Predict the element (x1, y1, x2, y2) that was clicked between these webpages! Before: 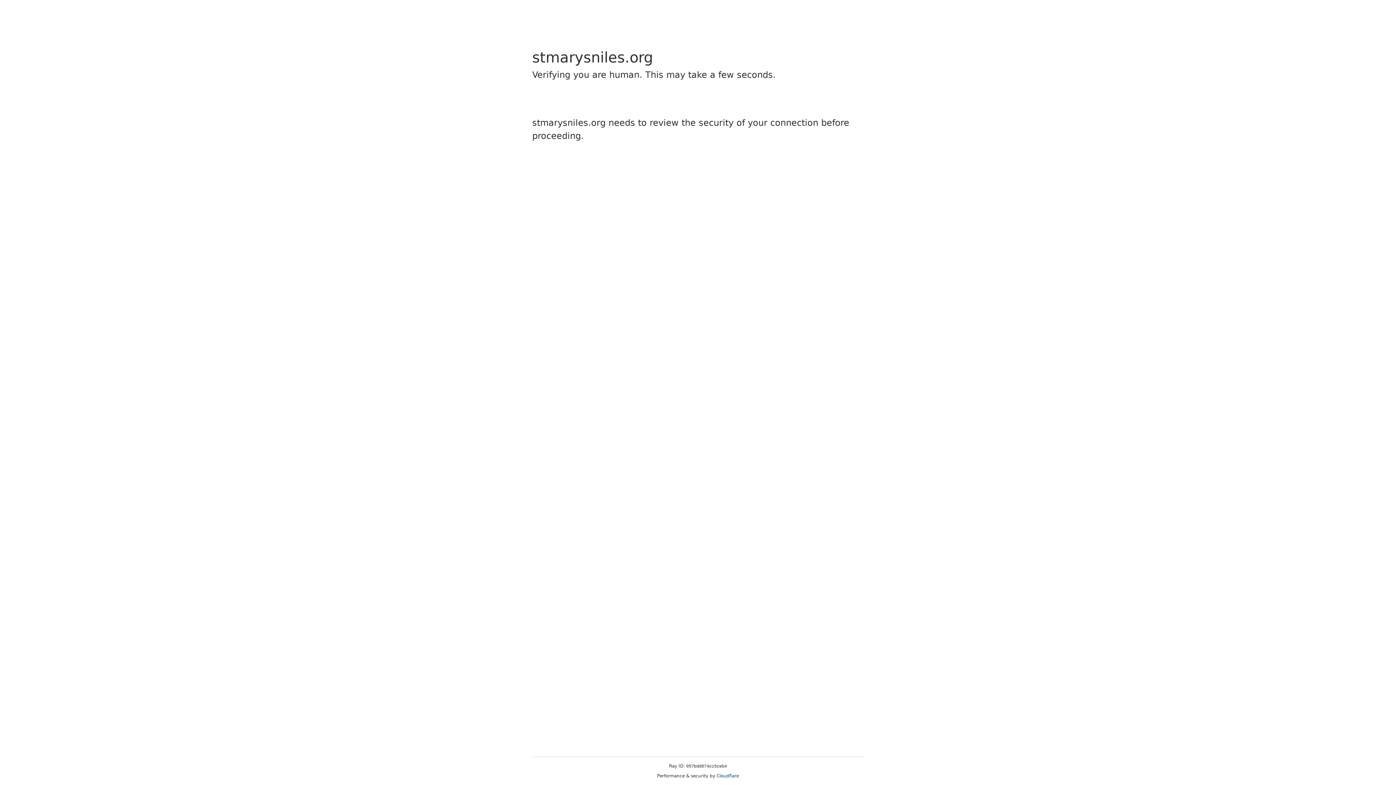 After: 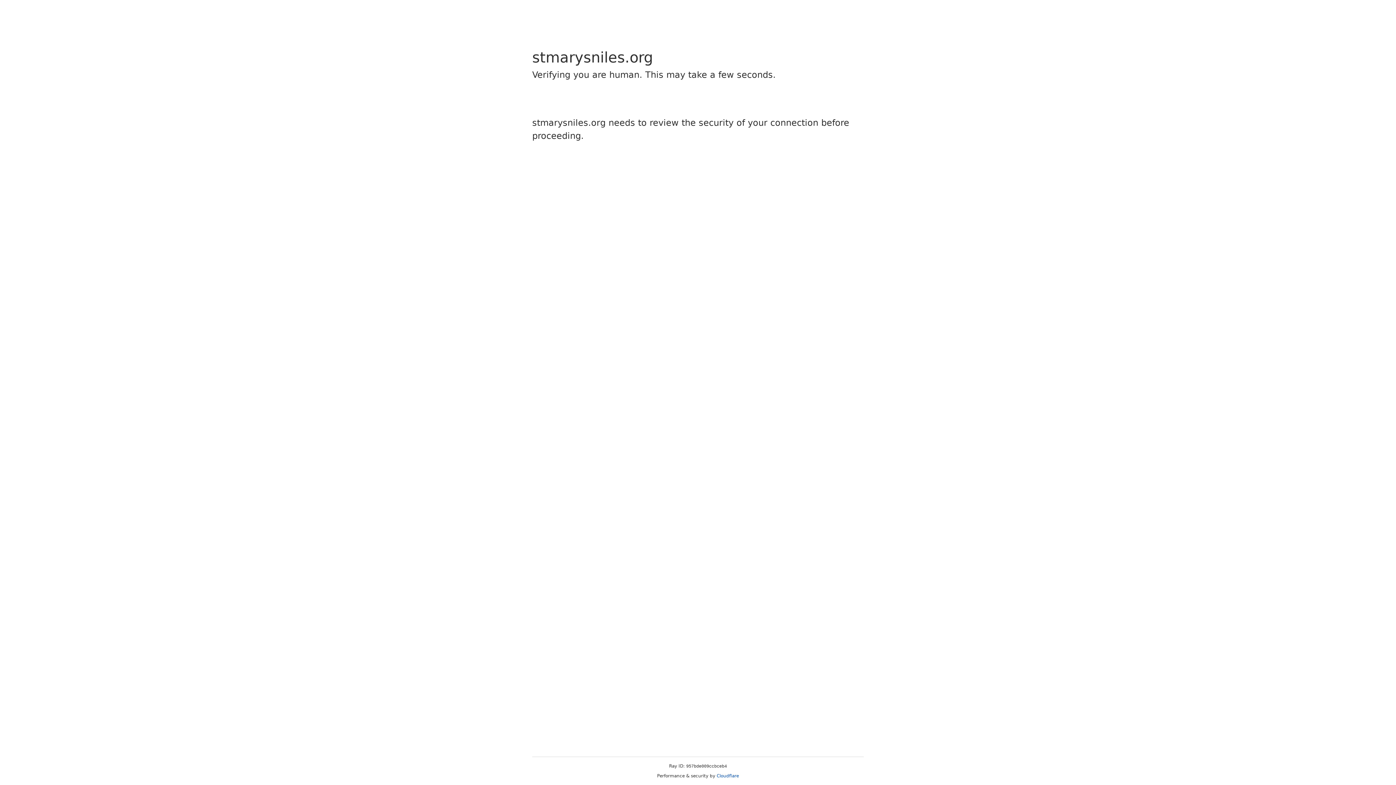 Action: bbox: (716, 773, 739, 778) label: Cloudflare